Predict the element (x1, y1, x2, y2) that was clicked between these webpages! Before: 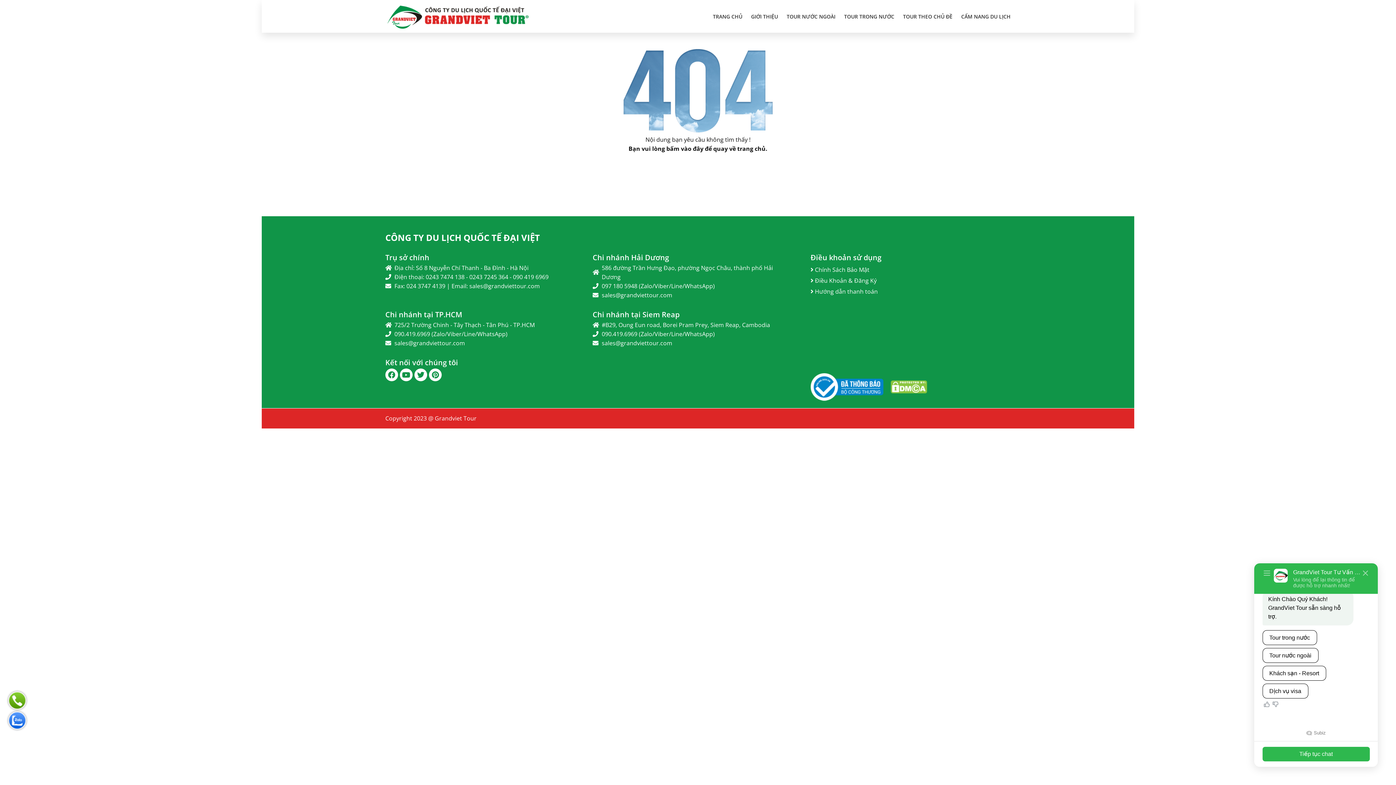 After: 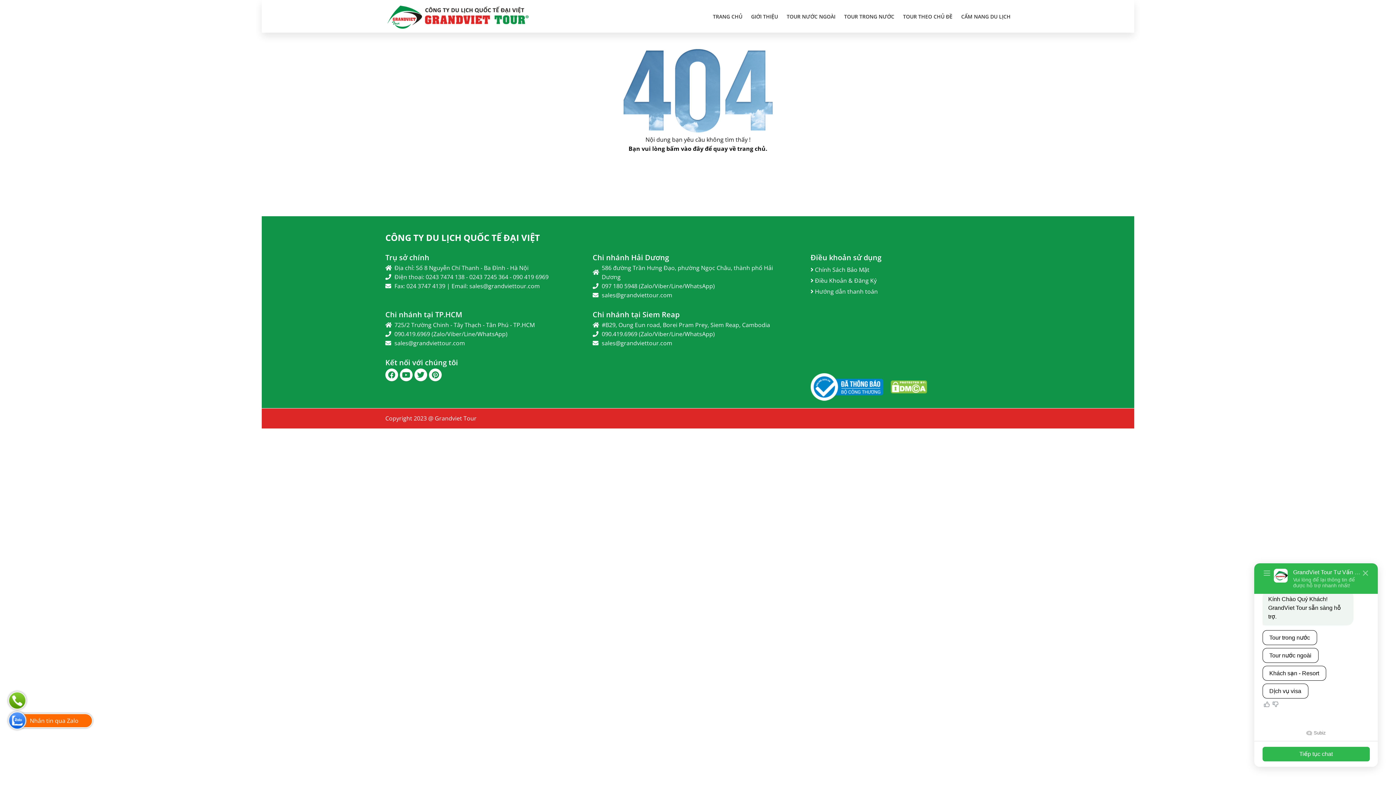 Action: bbox: (9, 712, 25, 729) label: Nhắn tin qua Zalo